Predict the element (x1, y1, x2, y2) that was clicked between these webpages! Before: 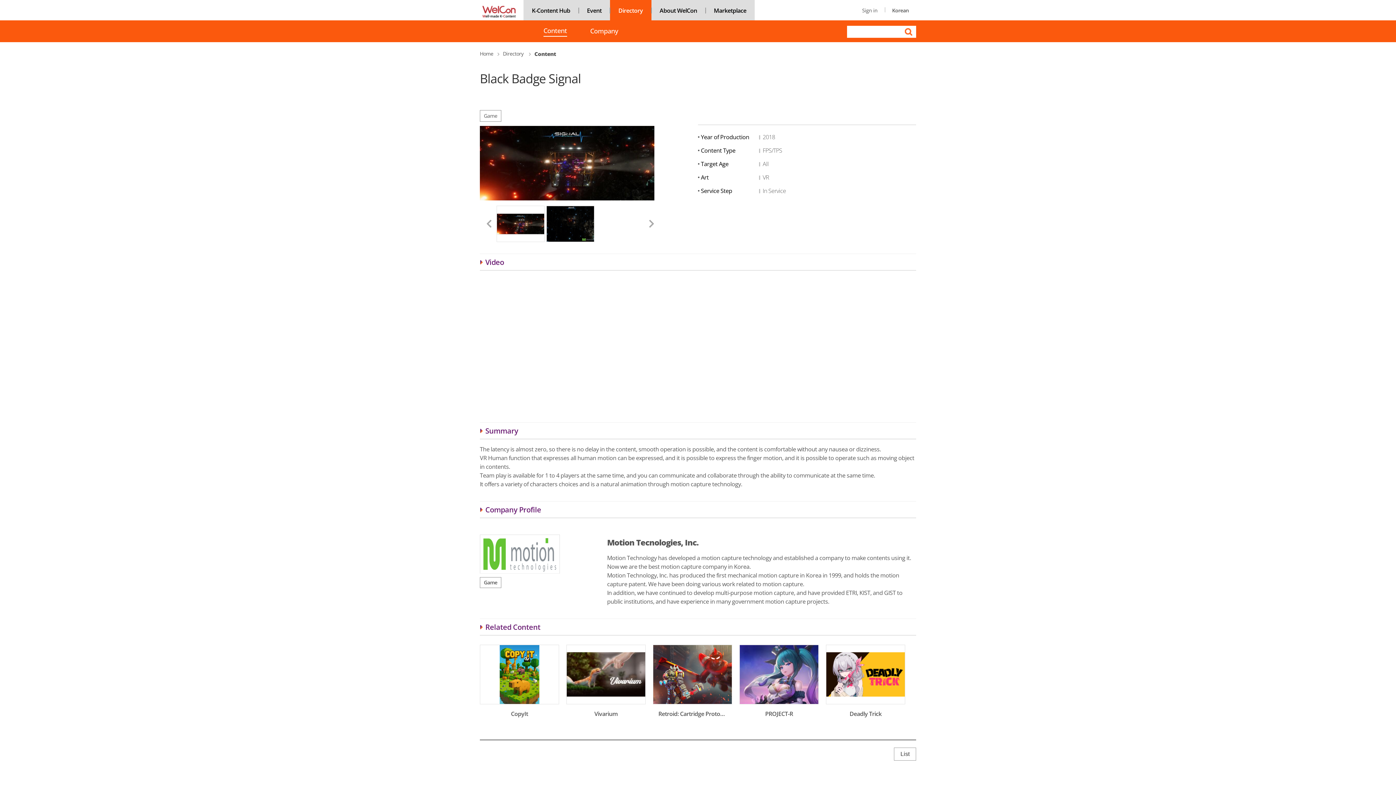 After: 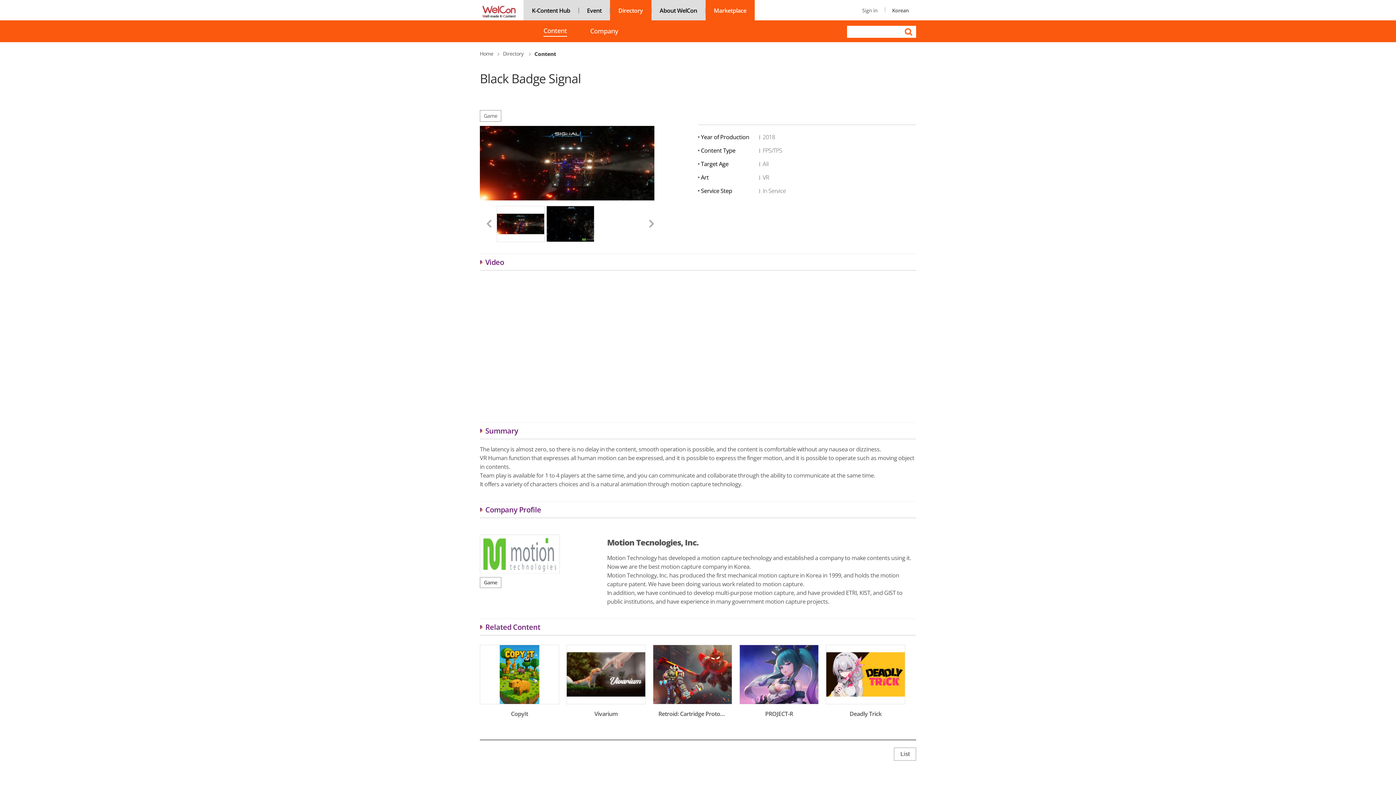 Action: bbox: (705, 0, 754, 20) label: Marketplace